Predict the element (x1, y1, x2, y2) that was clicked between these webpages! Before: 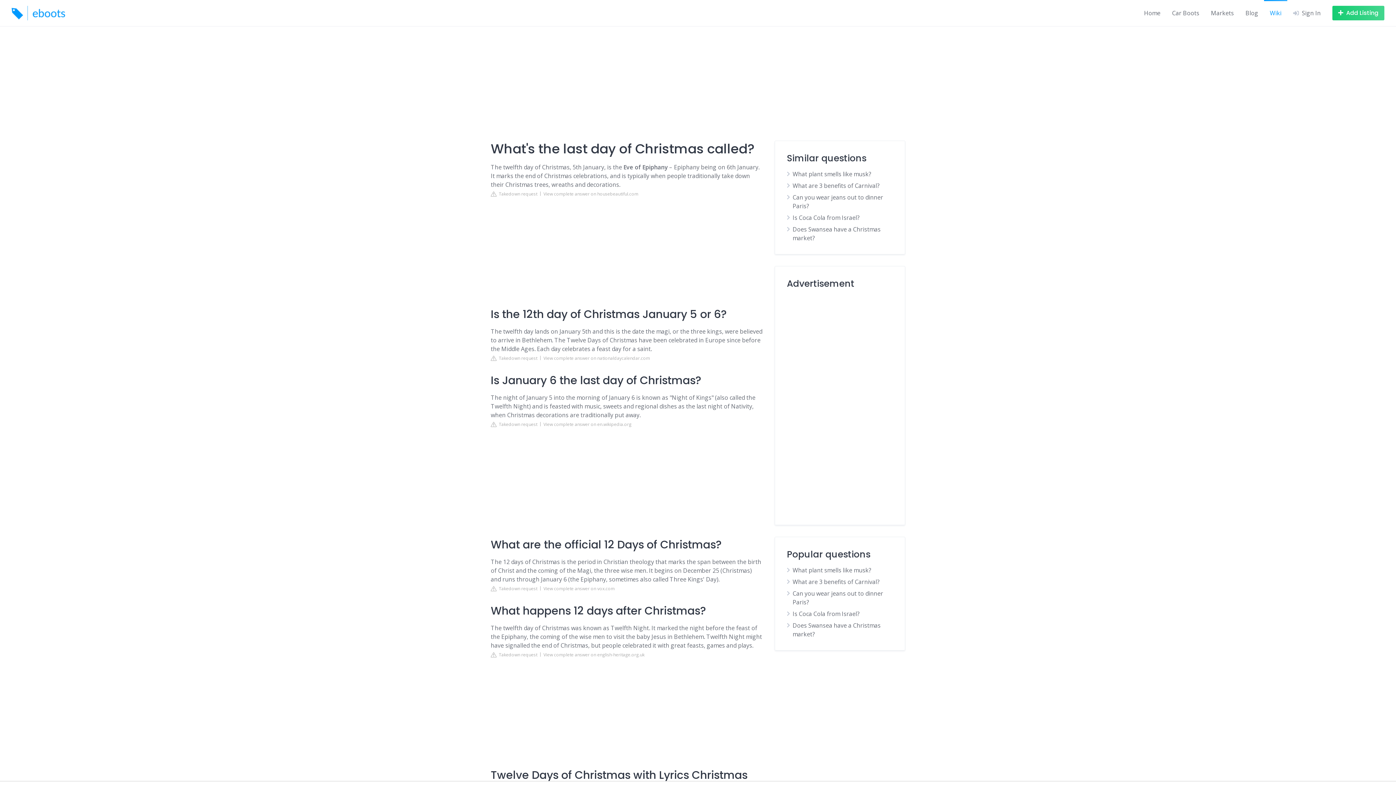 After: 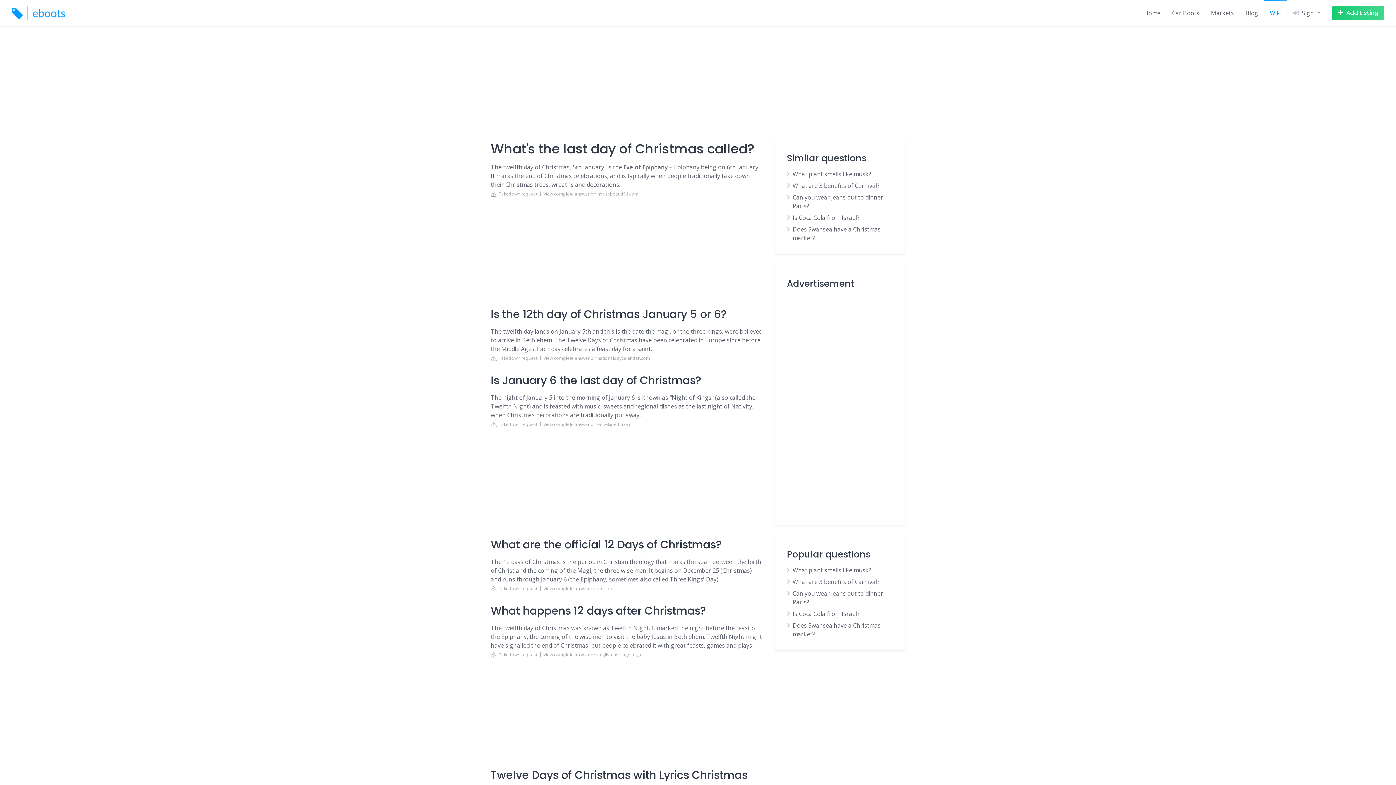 Action: label:   Takedown request bbox: (490, 190, 537, 198)